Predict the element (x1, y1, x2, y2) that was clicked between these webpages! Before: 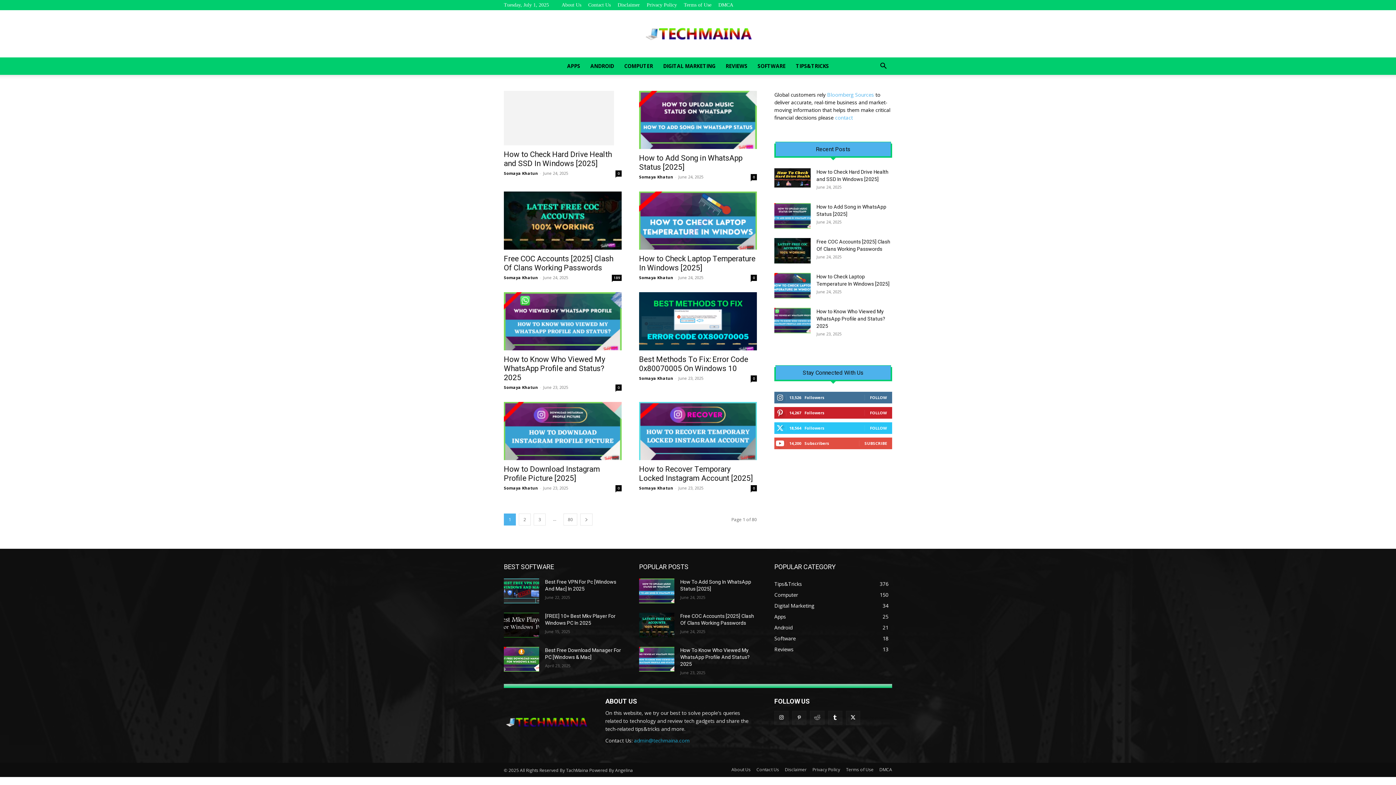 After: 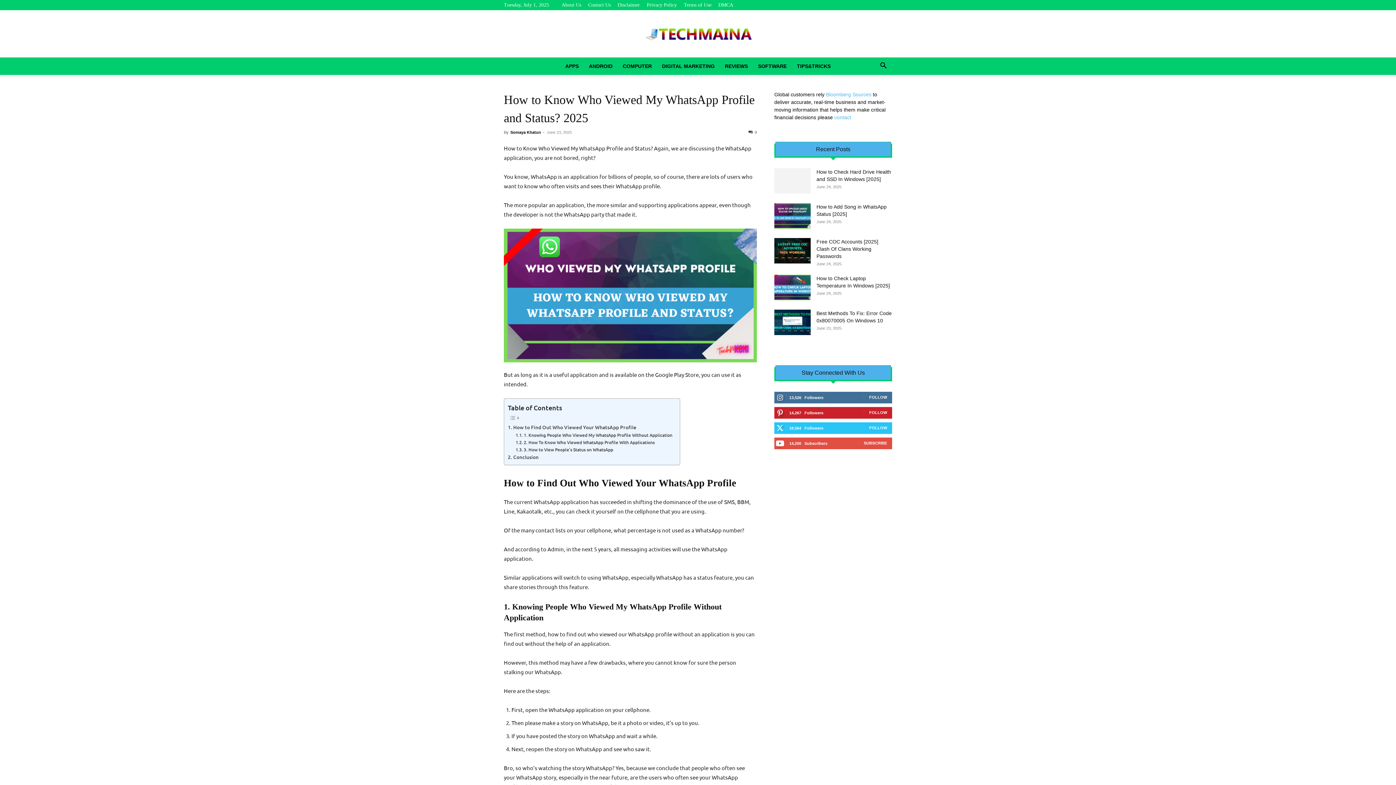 Action: bbox: (639, 647, 674, 672)